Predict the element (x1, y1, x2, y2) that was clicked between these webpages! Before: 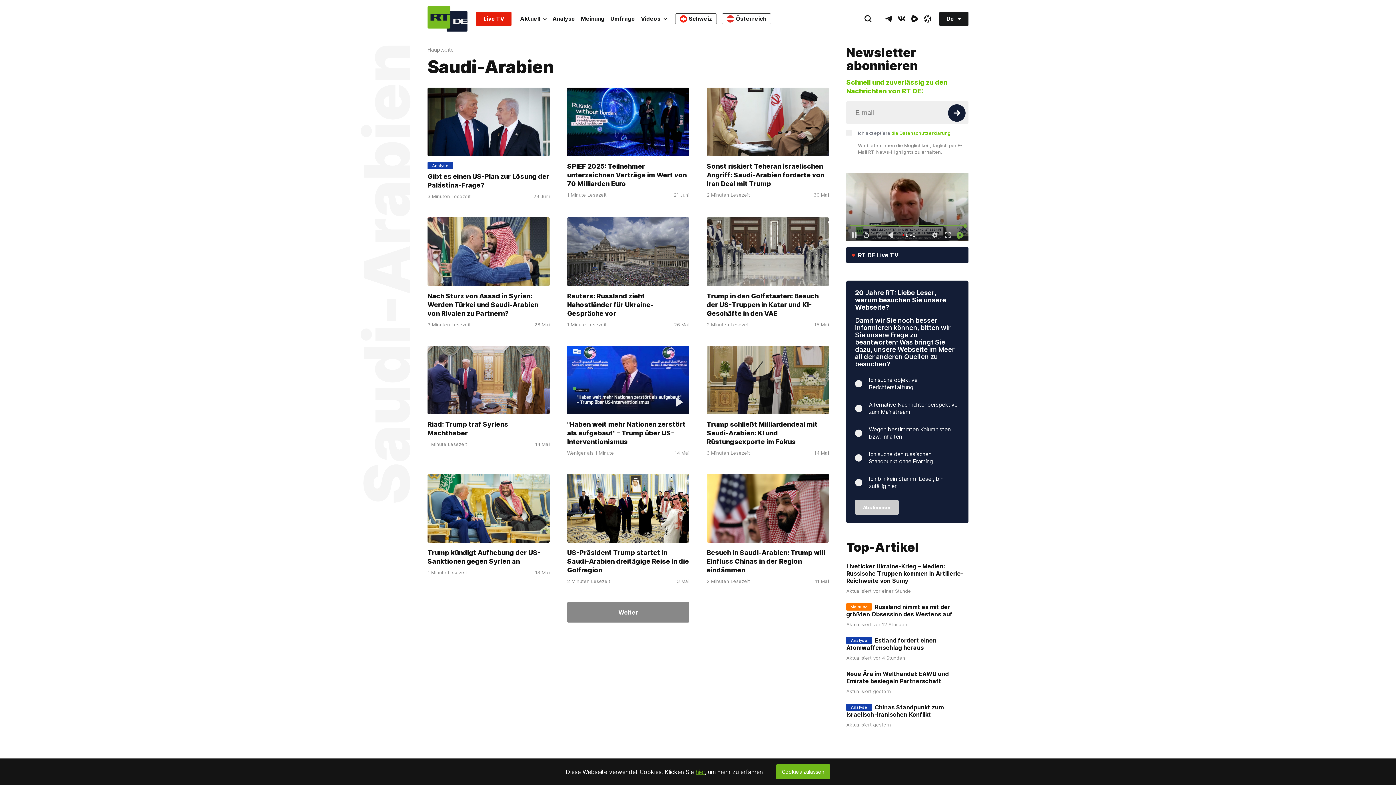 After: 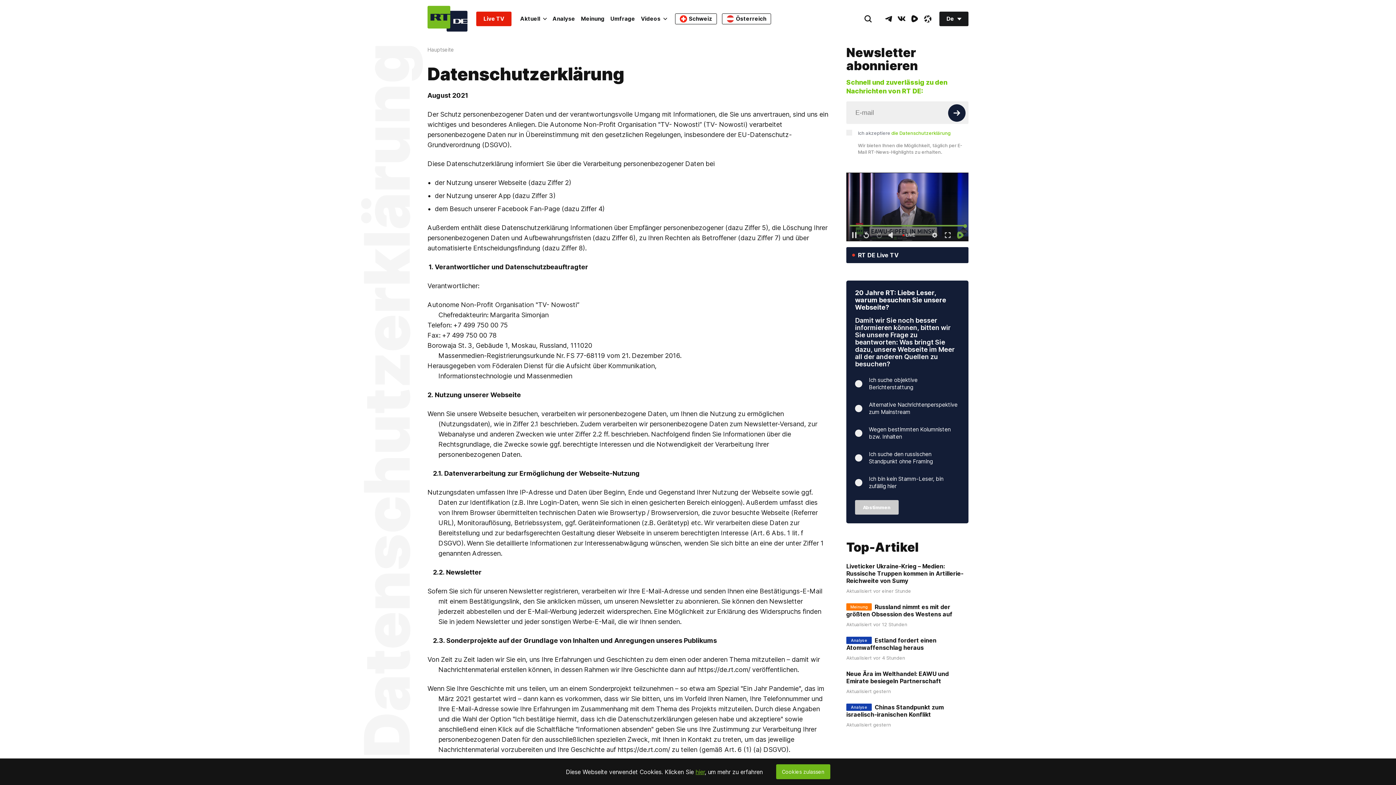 Action: bbox: (891, 130, 950, 136) label: die Datenschutzerklärung